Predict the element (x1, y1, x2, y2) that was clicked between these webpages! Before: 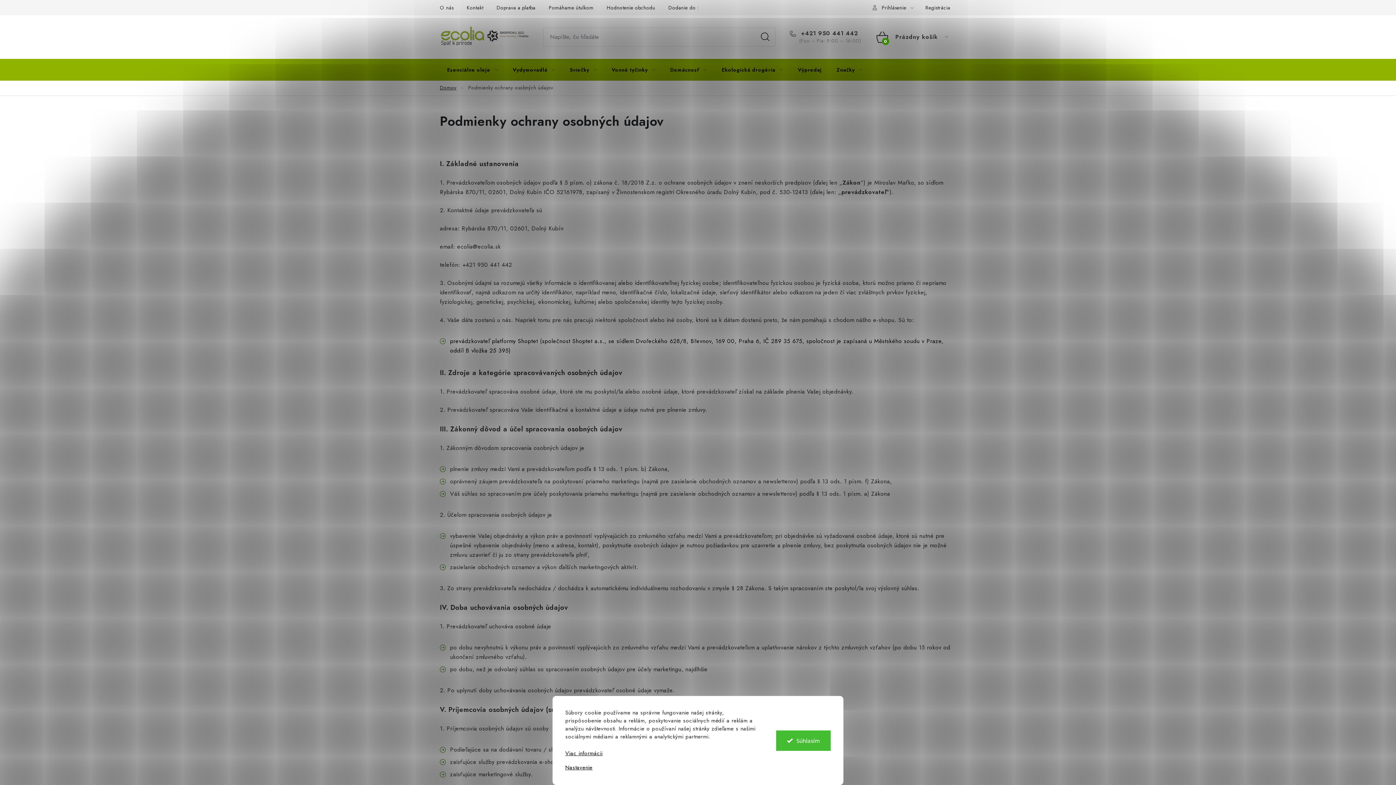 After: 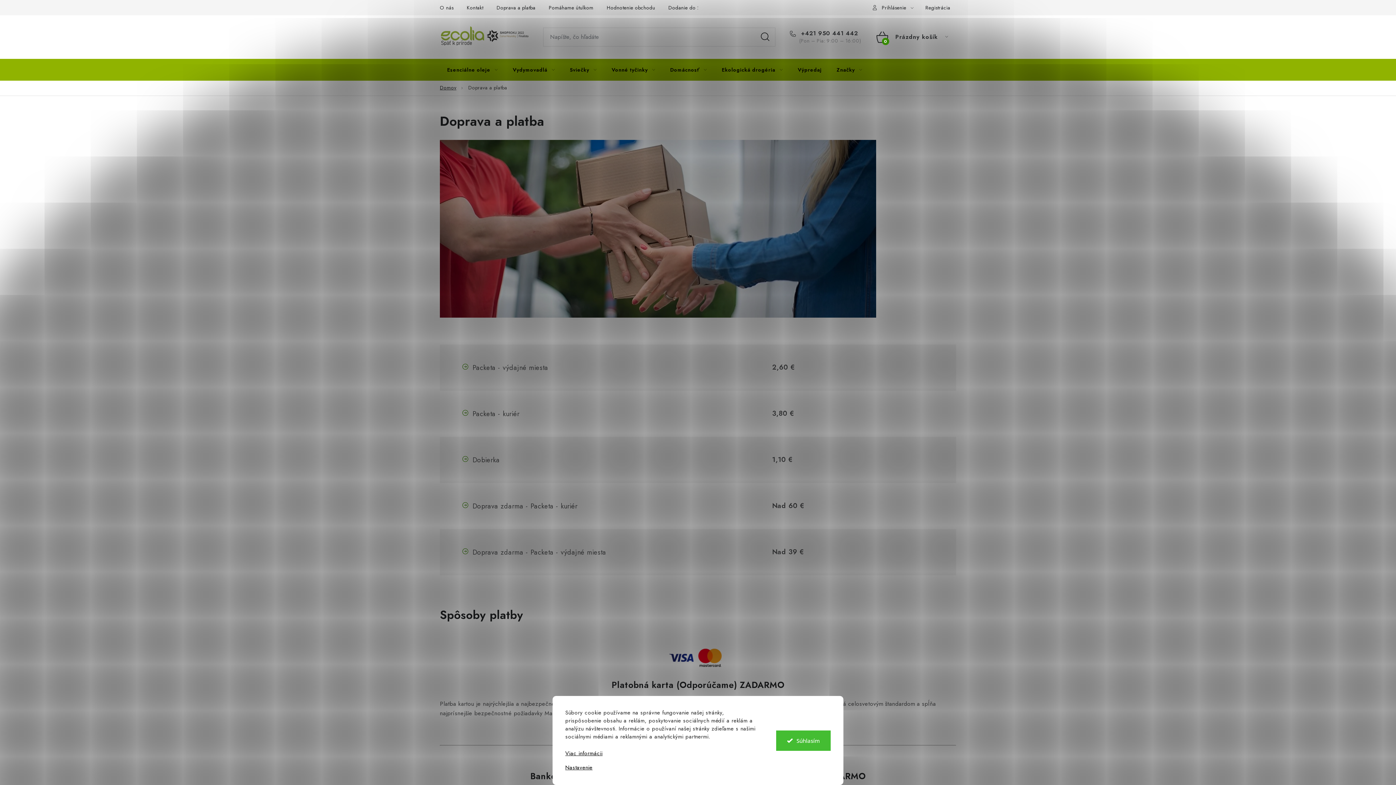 Action: bbox: (490, 0, 541, 15) label: Doprava a platba